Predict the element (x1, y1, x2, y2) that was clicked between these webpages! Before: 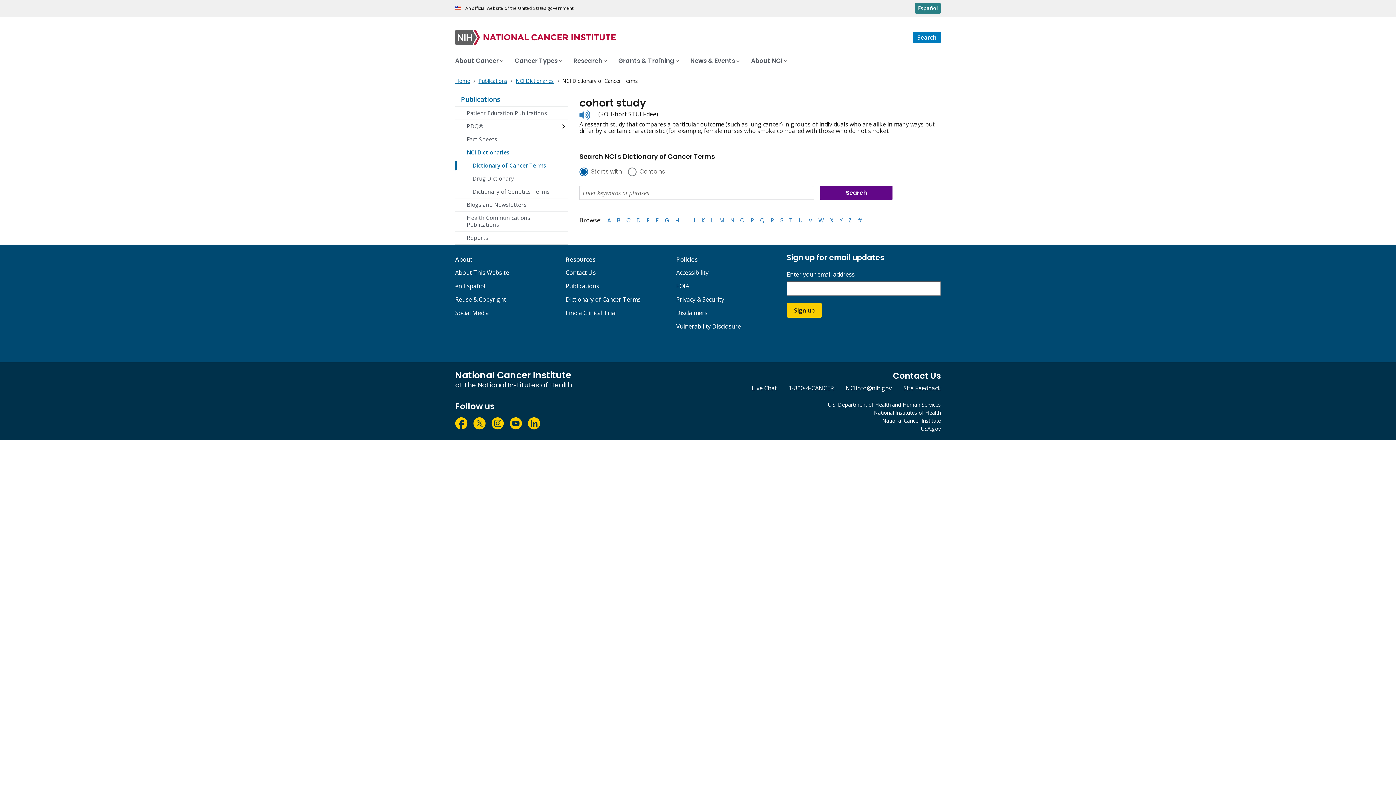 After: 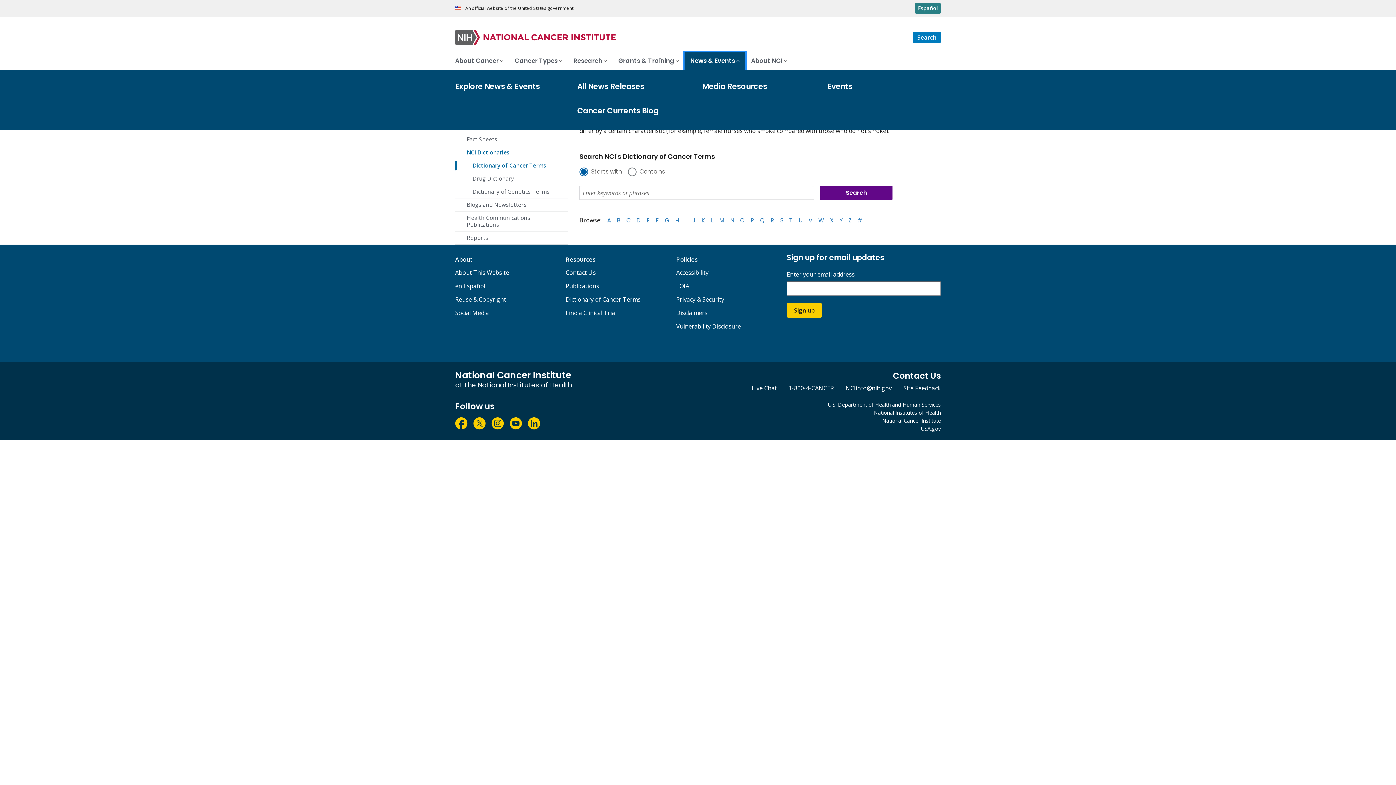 Action: label: News & Events bbox: (684, 52, 745, 69)